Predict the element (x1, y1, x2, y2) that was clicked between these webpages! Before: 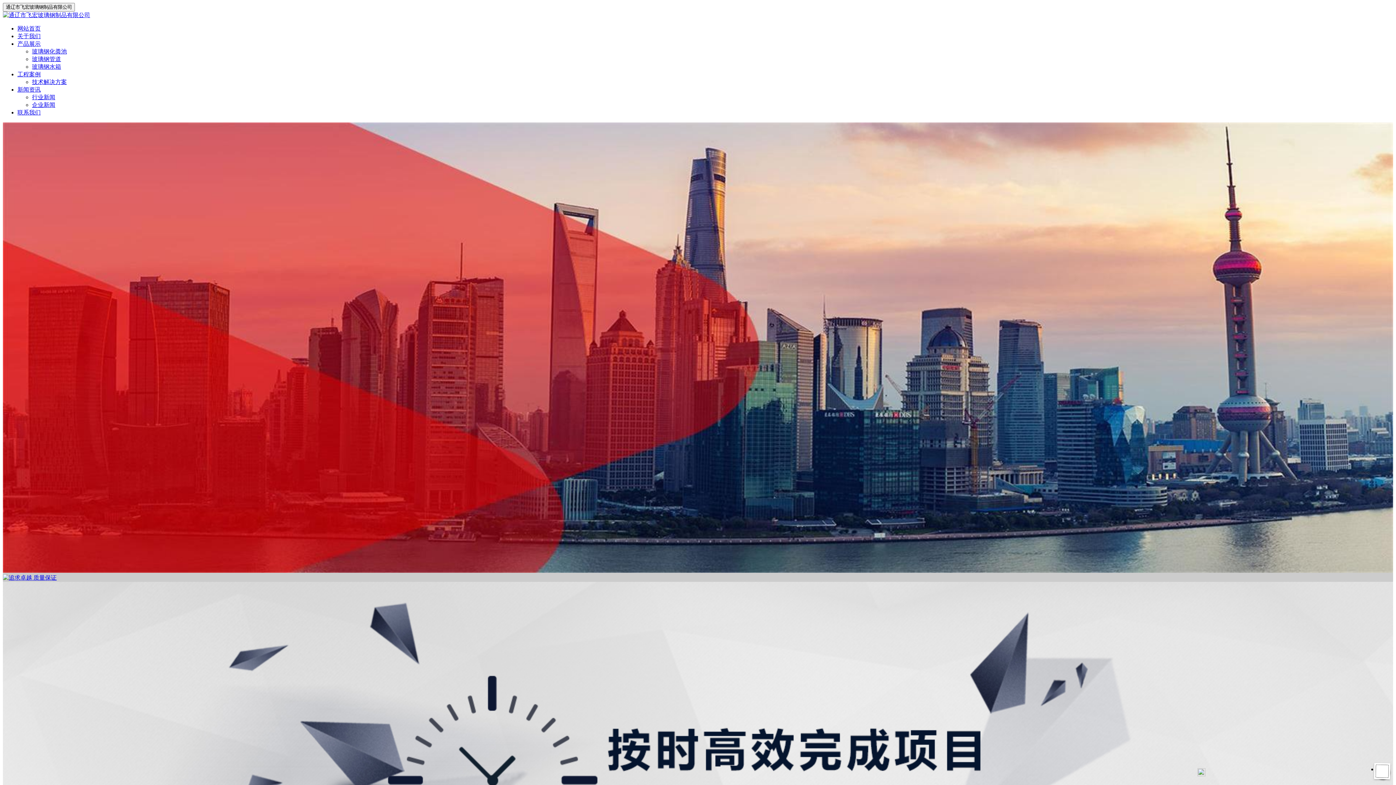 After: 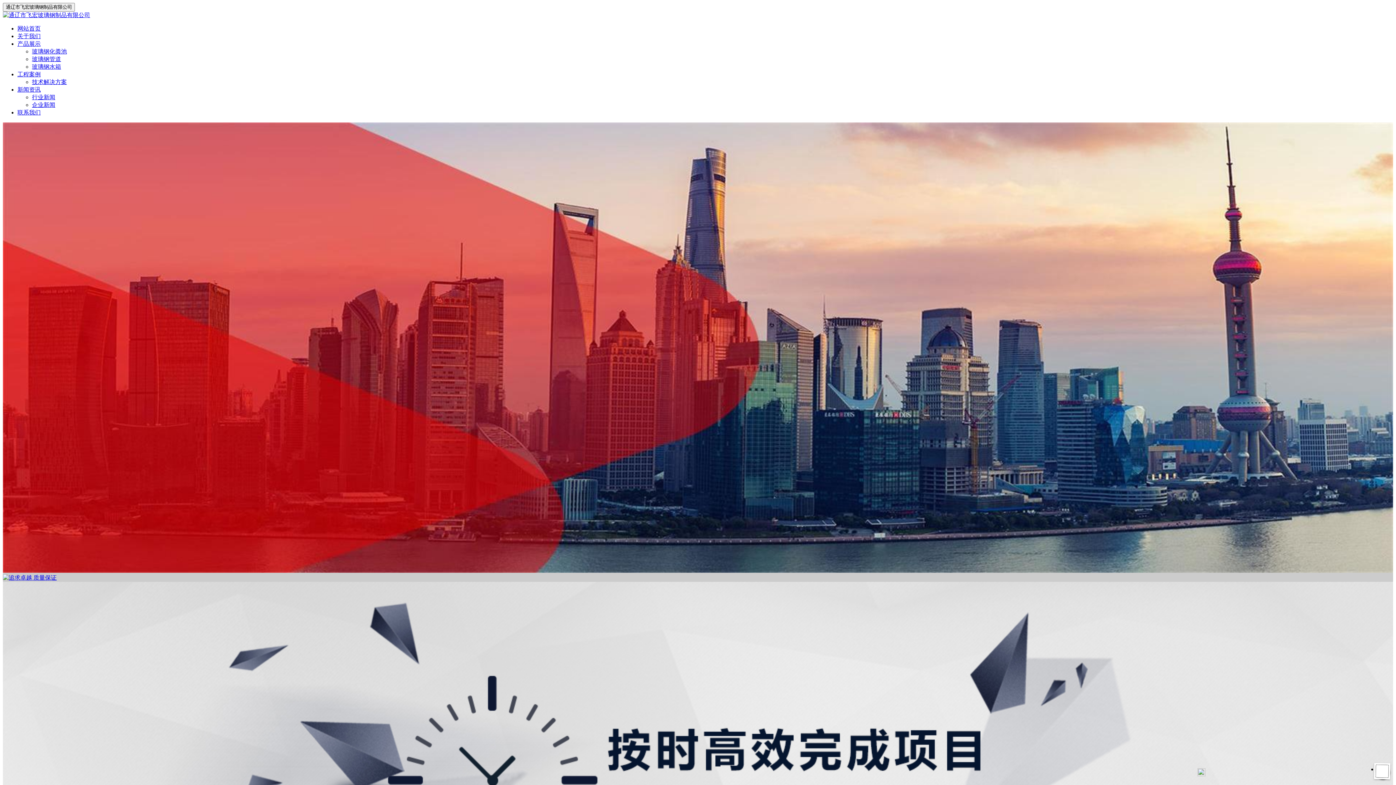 Action: label: 玻璃钢水箱 bbox: (32, 63, 61, 69)